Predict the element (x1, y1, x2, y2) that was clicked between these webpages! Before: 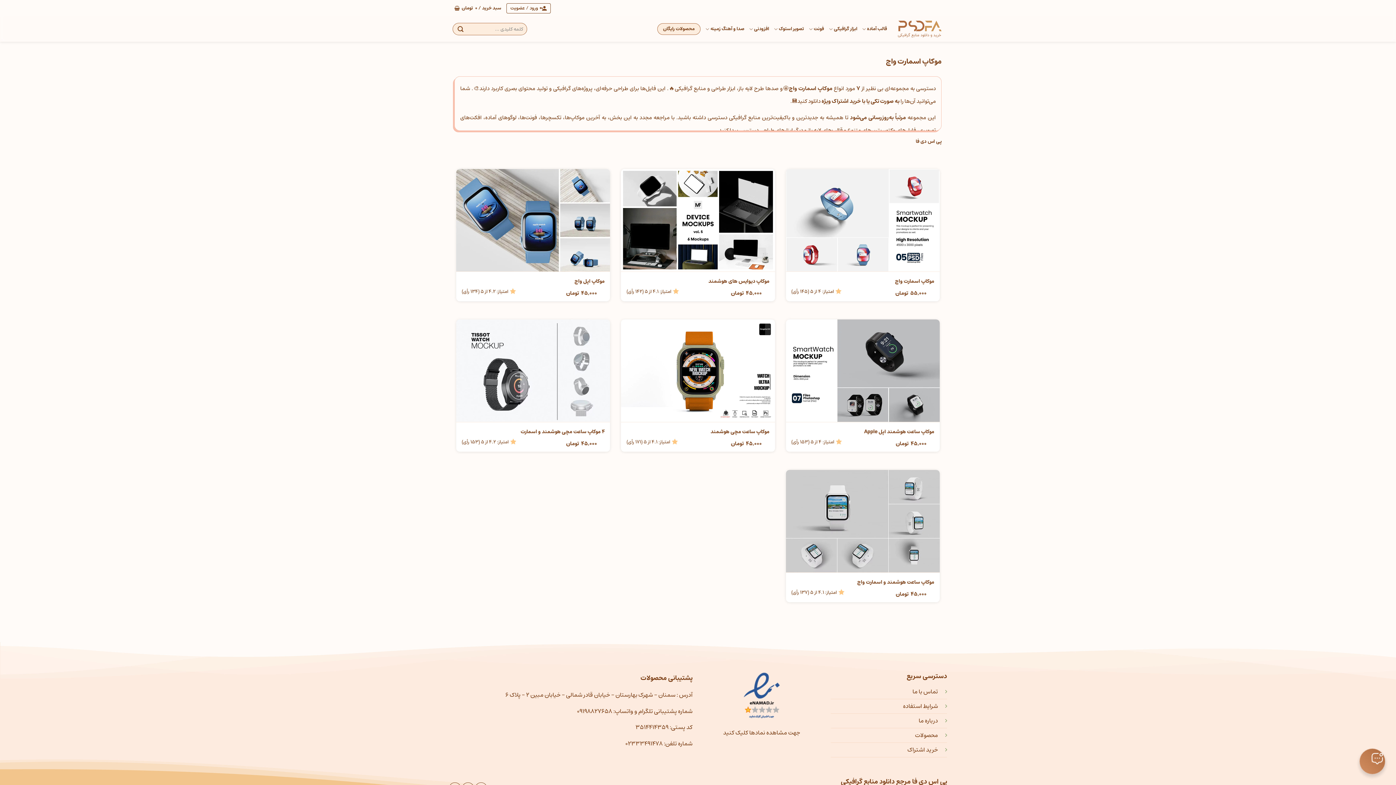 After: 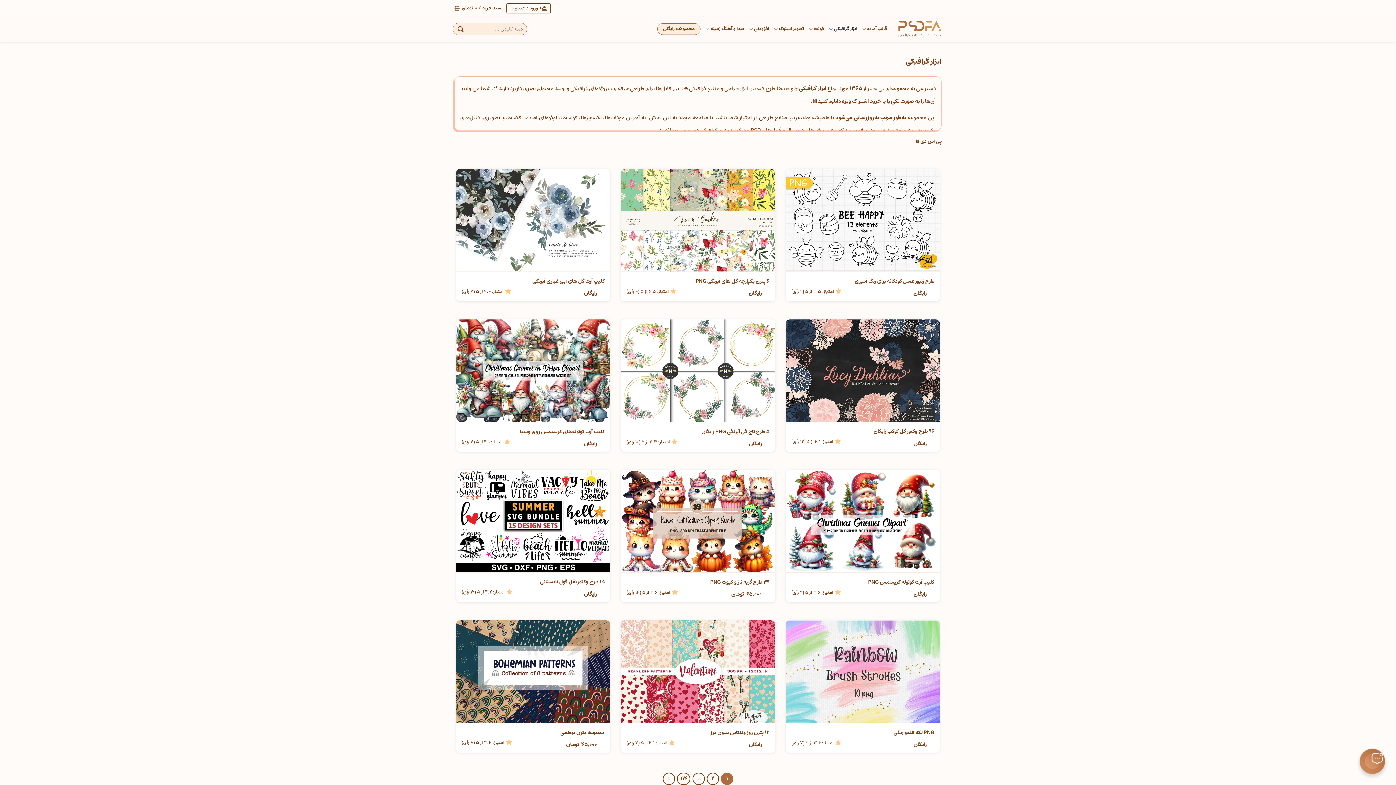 Action: bbox: (829, 22, 857, 36) label: ابزار گرافیکی